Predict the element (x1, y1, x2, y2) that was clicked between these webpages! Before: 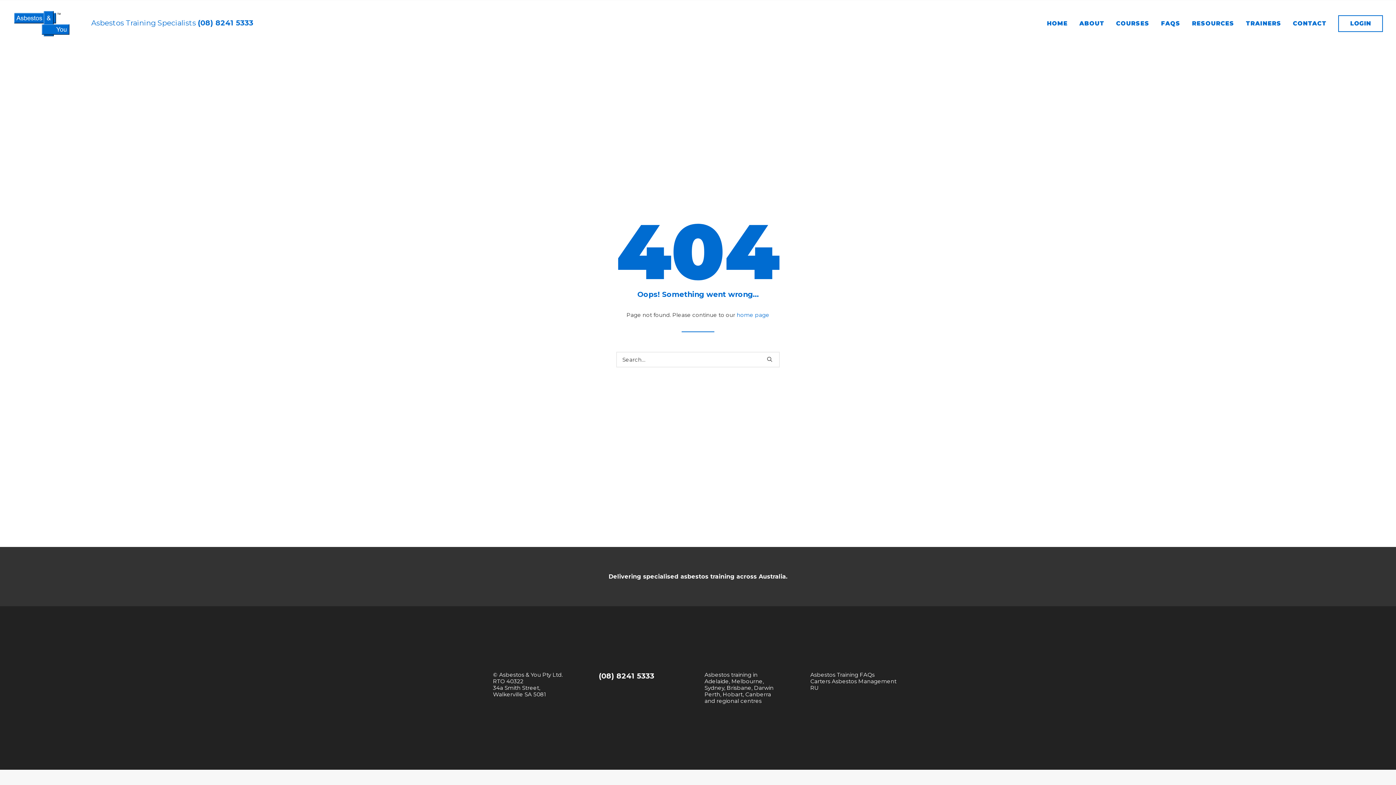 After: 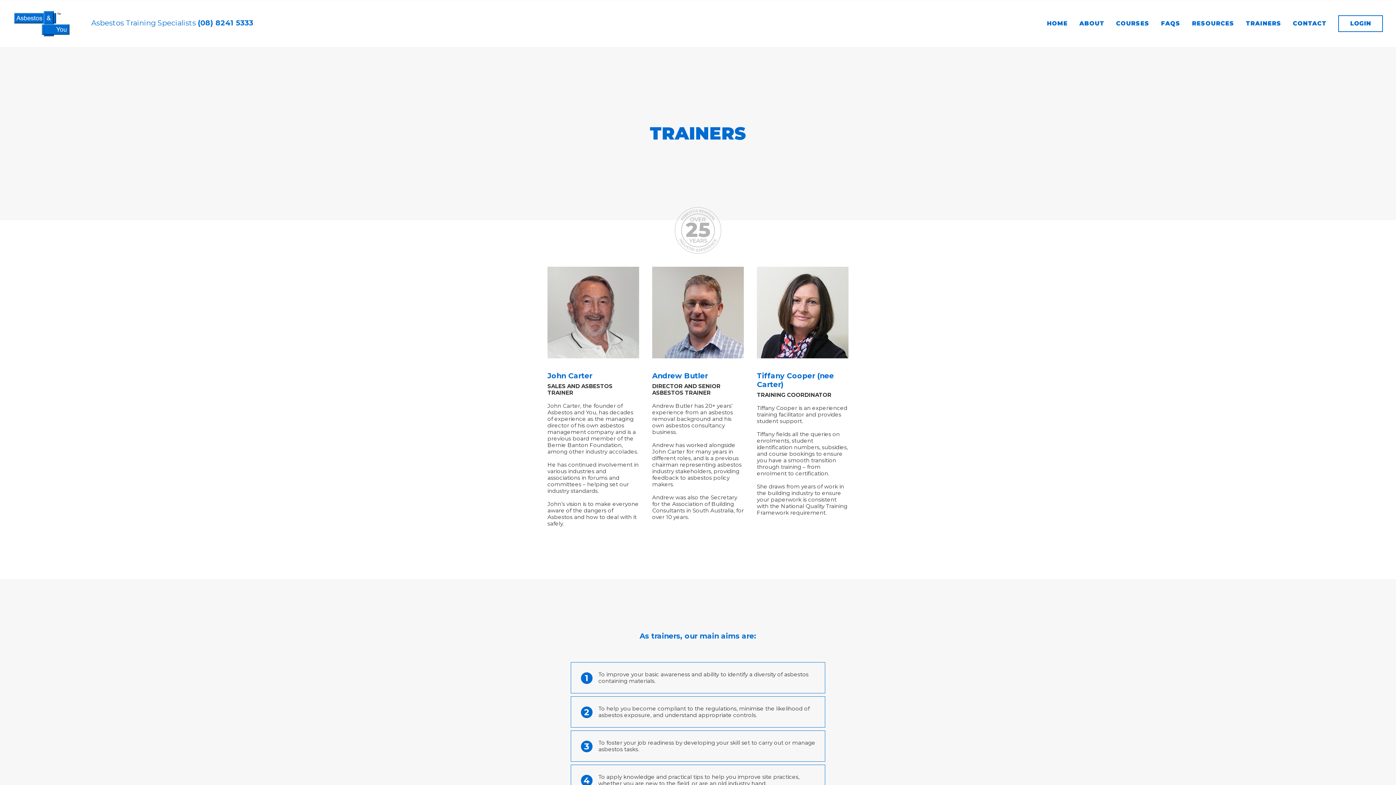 Action: bbox: (1241, 0, 1286, 46) label: TRAINERS